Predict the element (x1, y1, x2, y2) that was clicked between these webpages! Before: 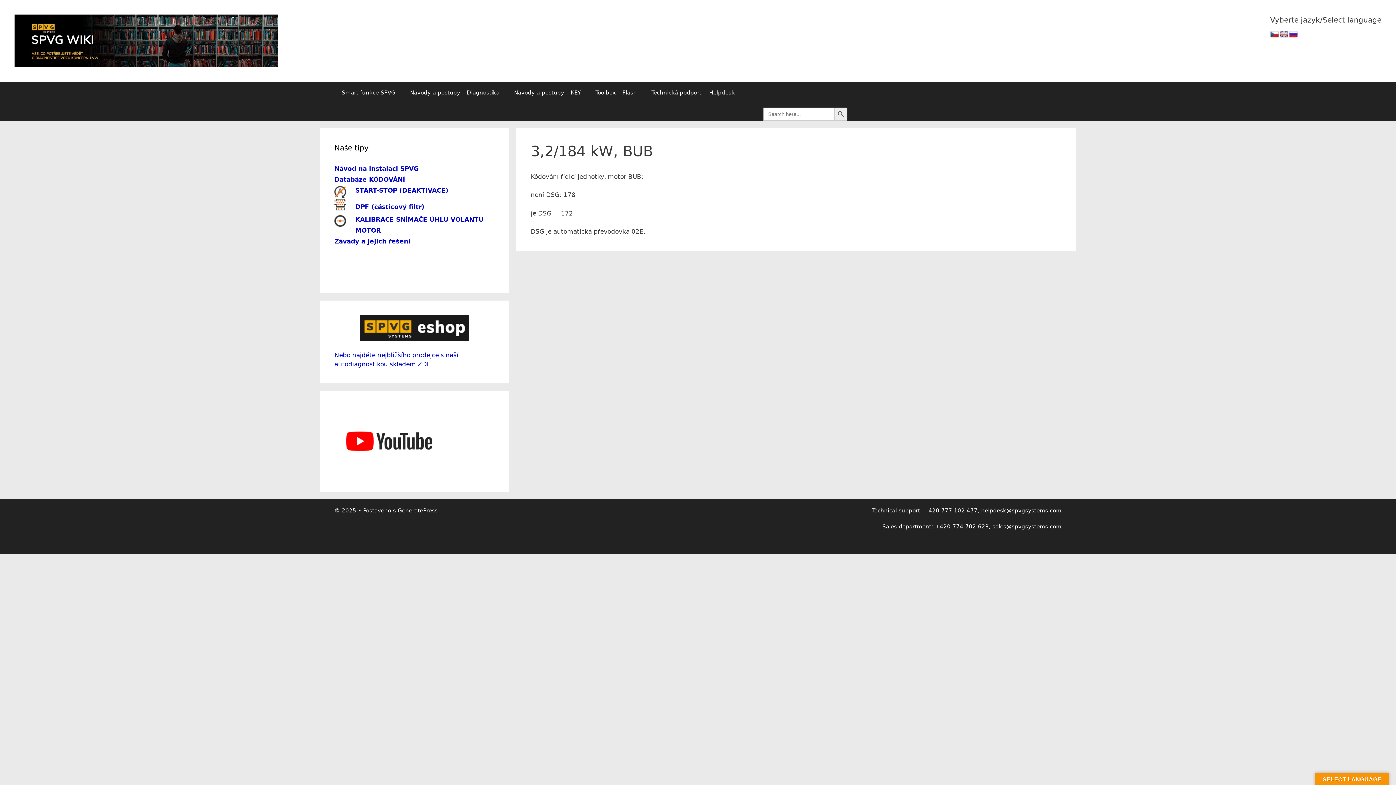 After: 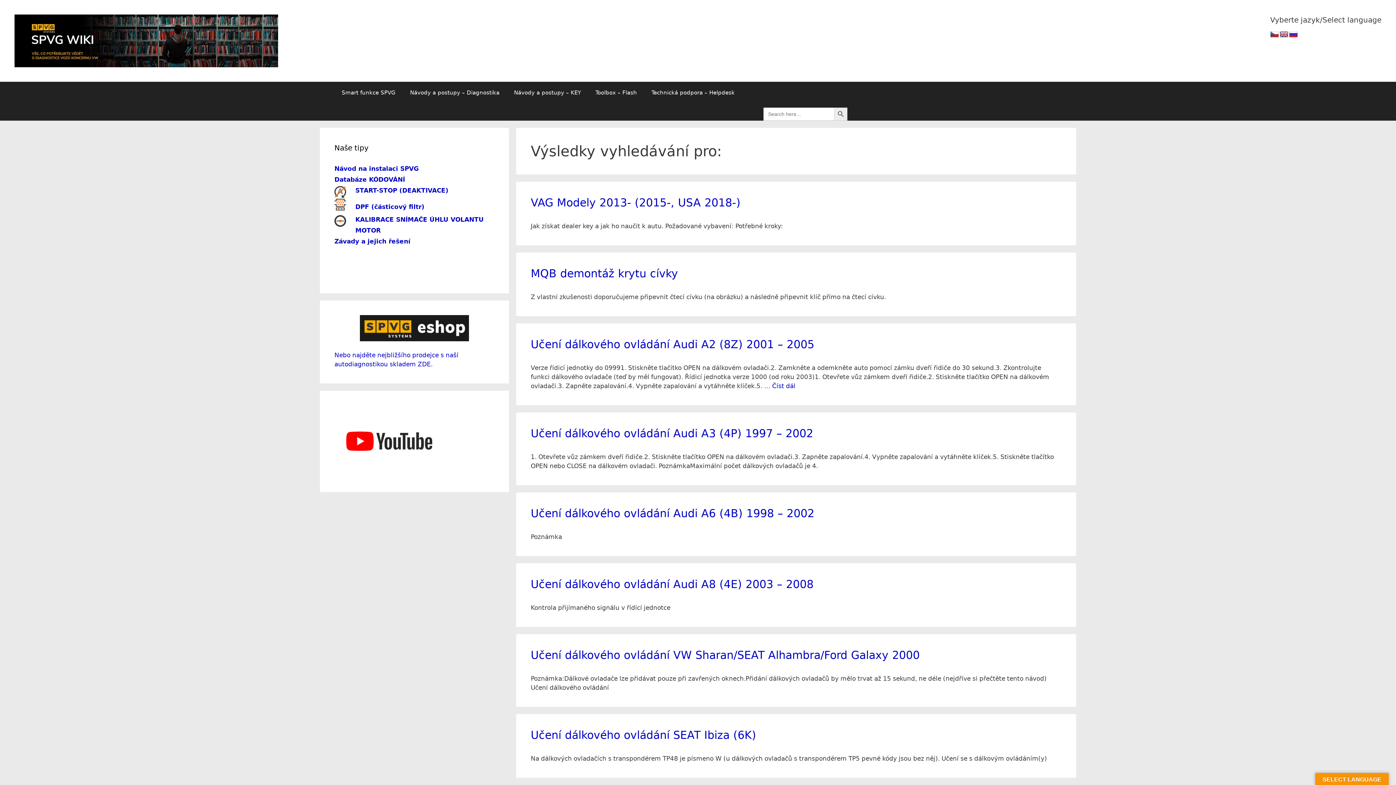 Action: bbox: (834, 107, 847, 120) label: Search Button